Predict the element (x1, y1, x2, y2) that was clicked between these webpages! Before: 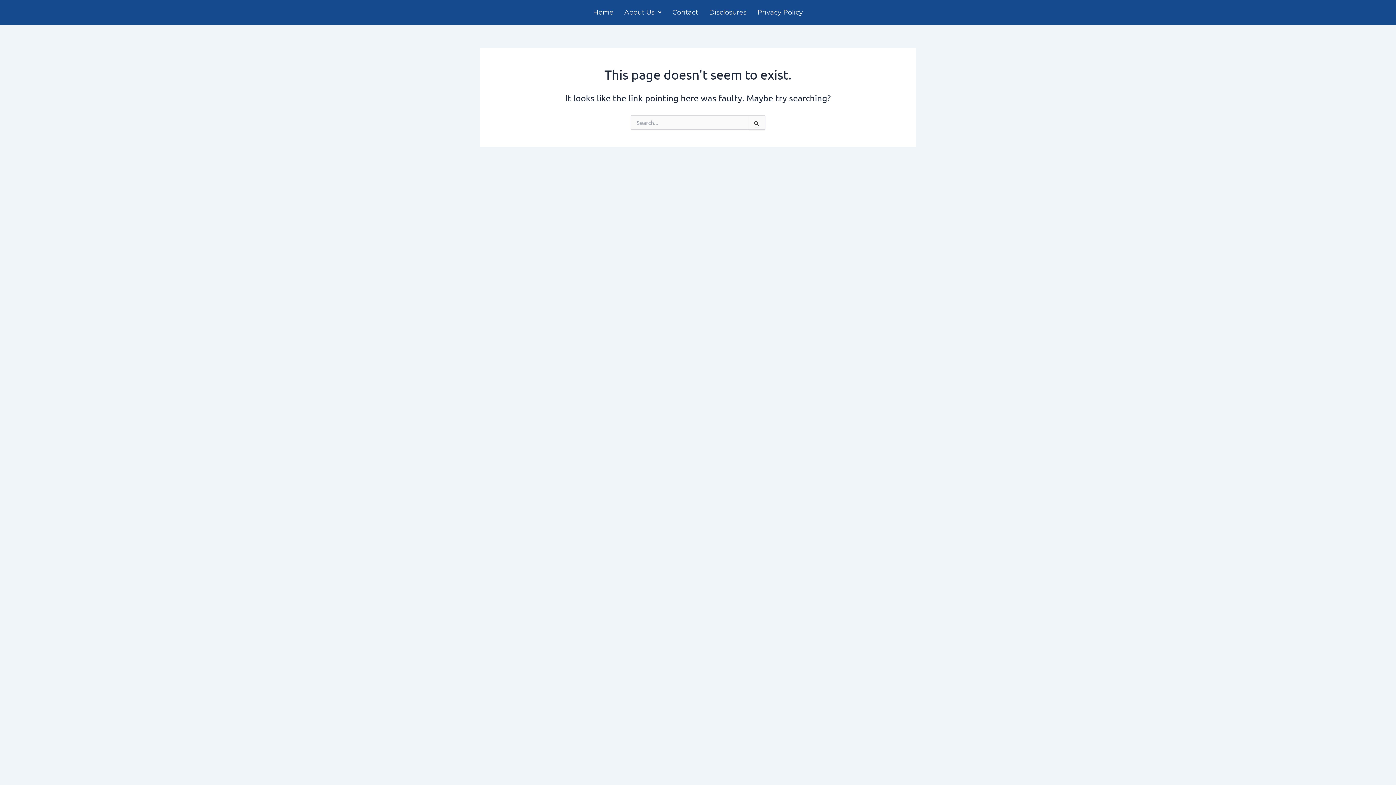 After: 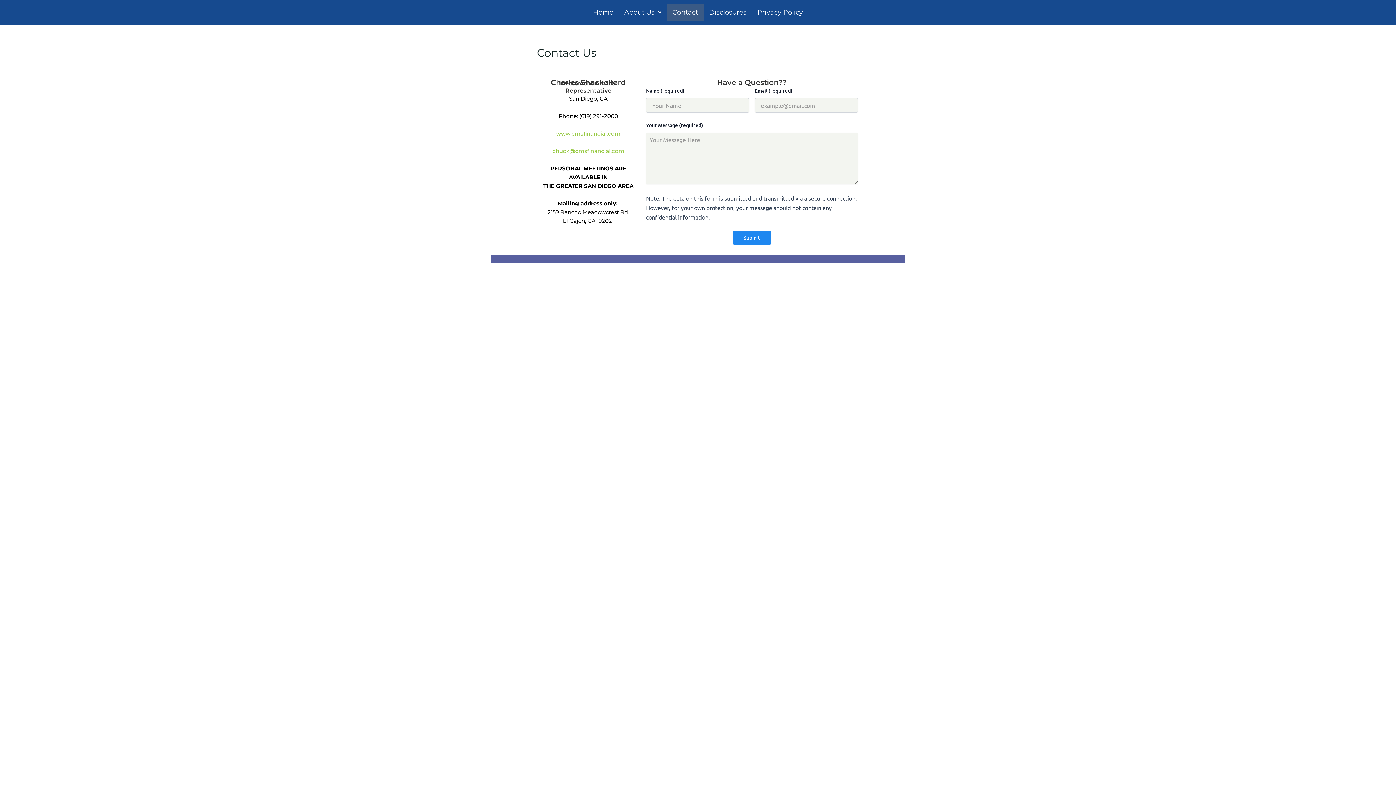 Action: bbox: (667, 3, 703, 21) label: Contact